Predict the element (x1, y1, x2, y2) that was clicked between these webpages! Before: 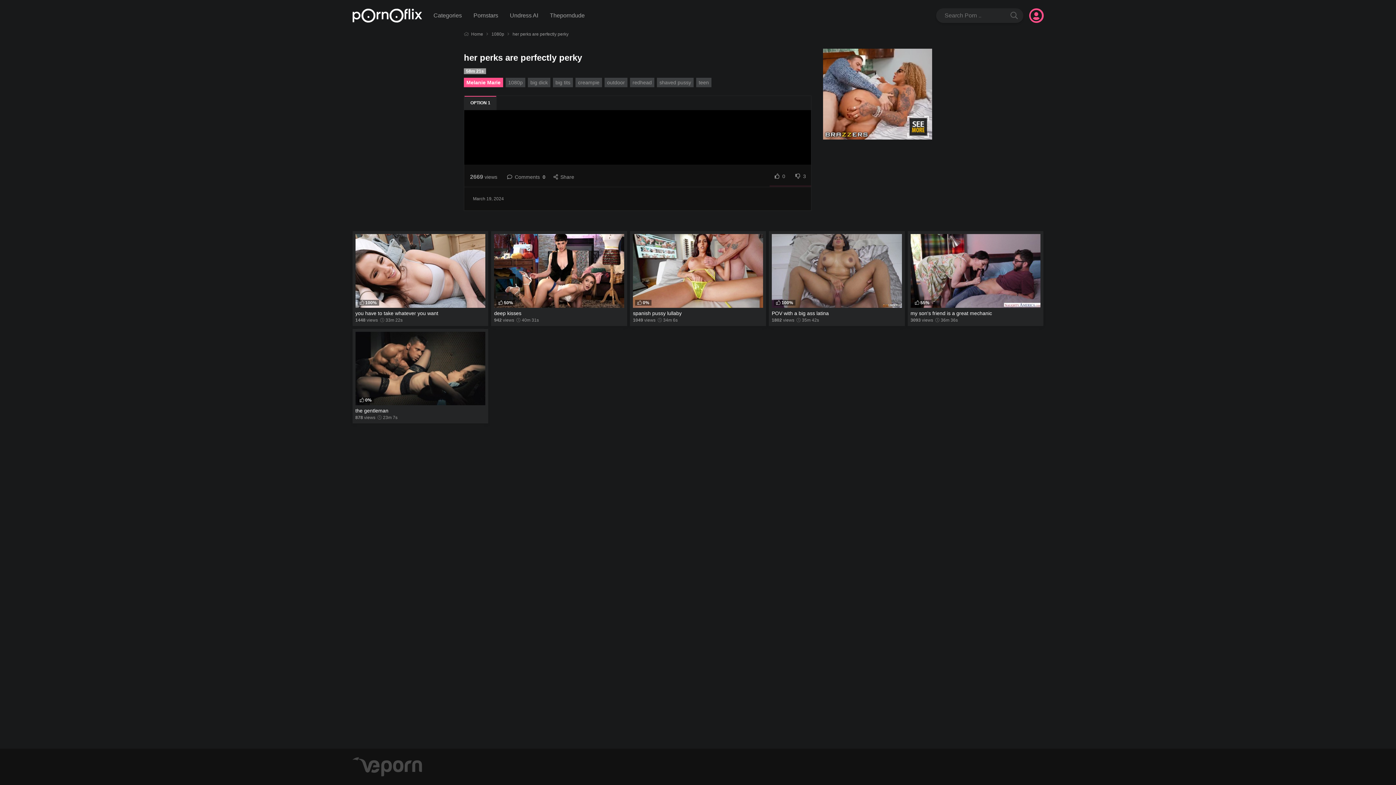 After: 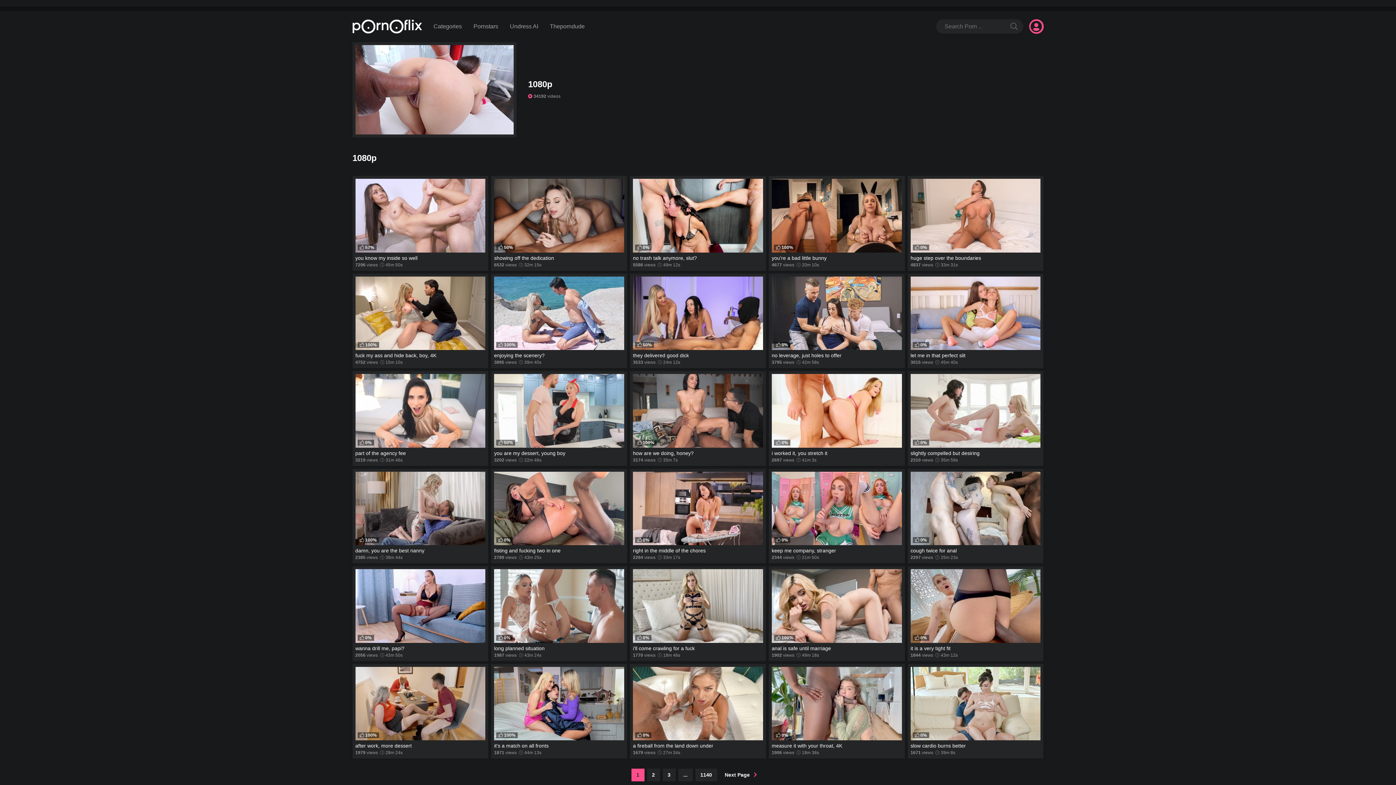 Action: bbox: (505, 77, 525, 87) label: 1080p